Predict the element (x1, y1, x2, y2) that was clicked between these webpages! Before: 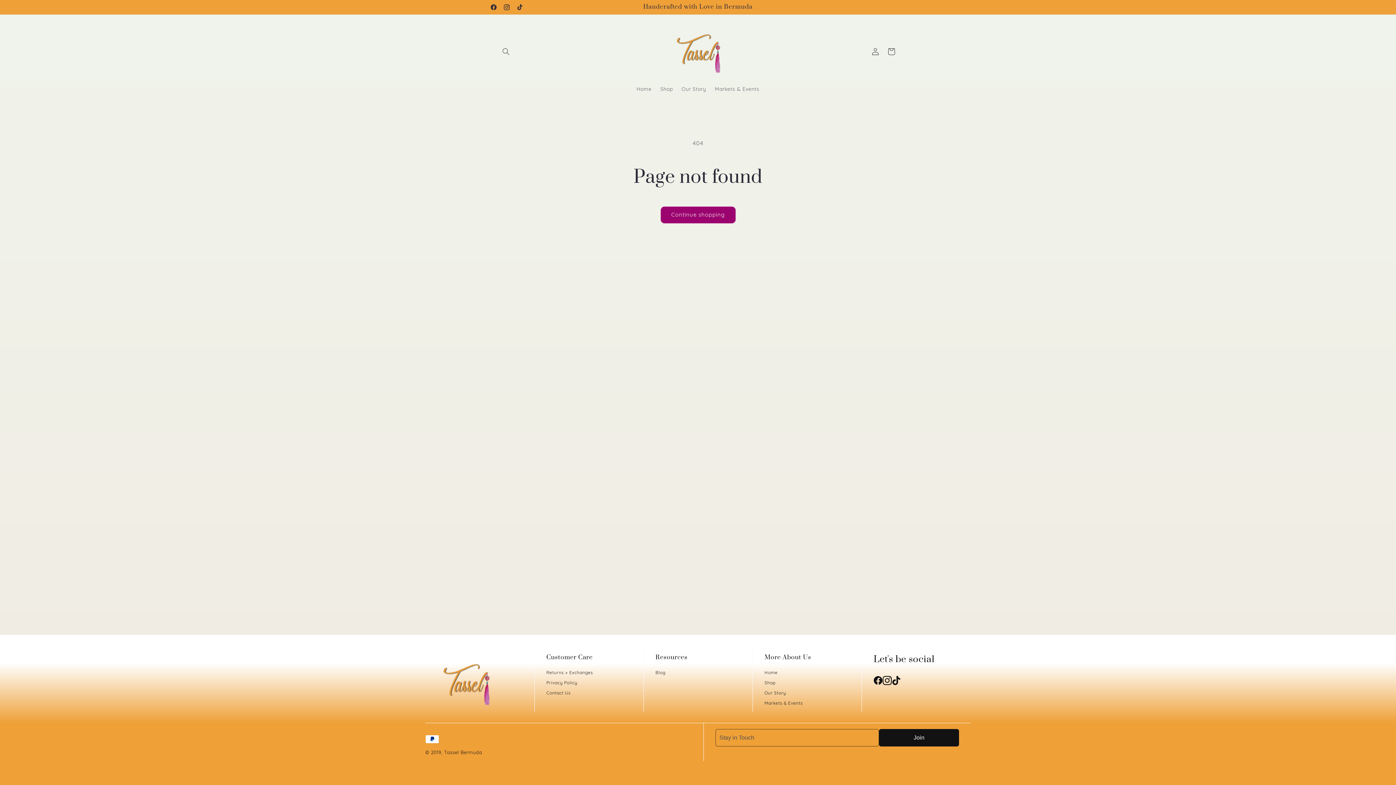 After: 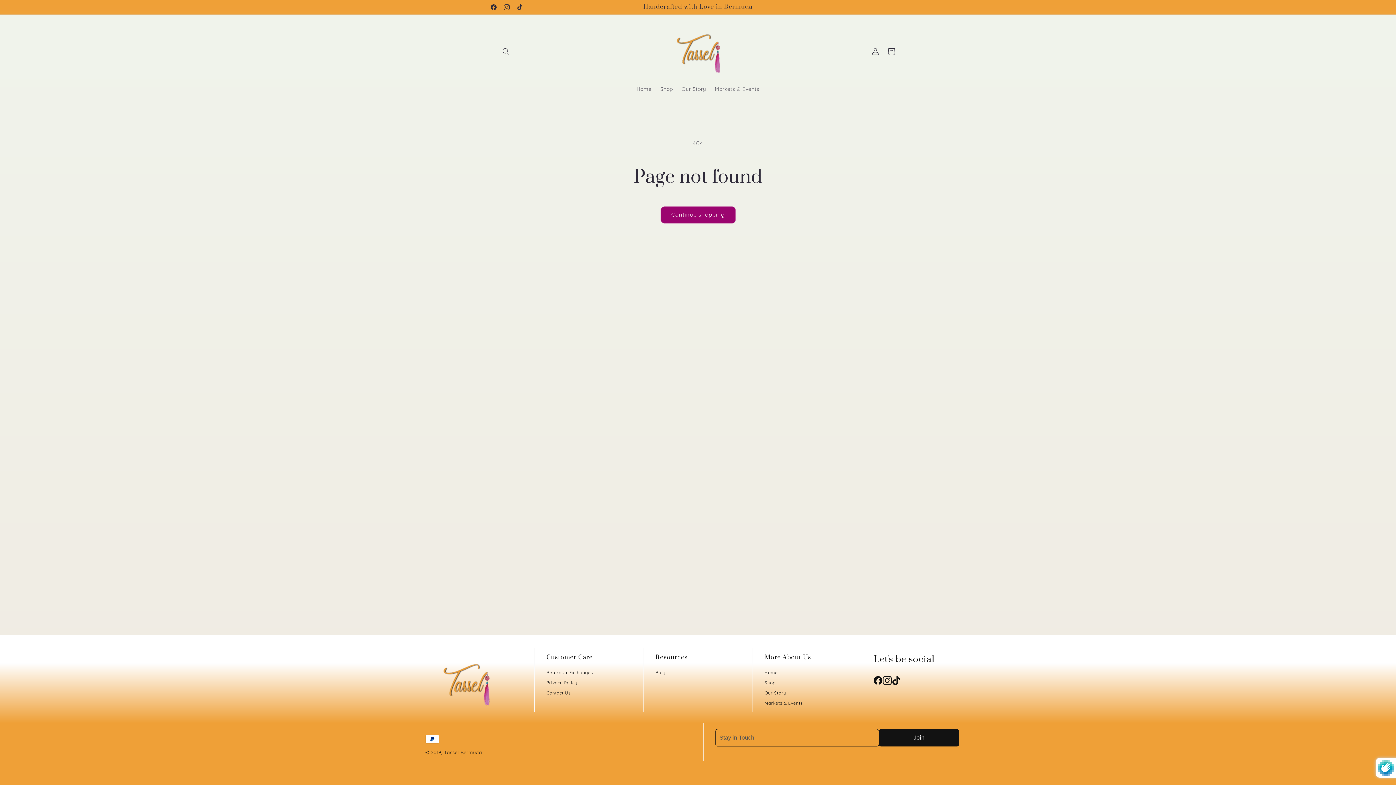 Action: label: Join bbox: (879, 729, 959, 746)